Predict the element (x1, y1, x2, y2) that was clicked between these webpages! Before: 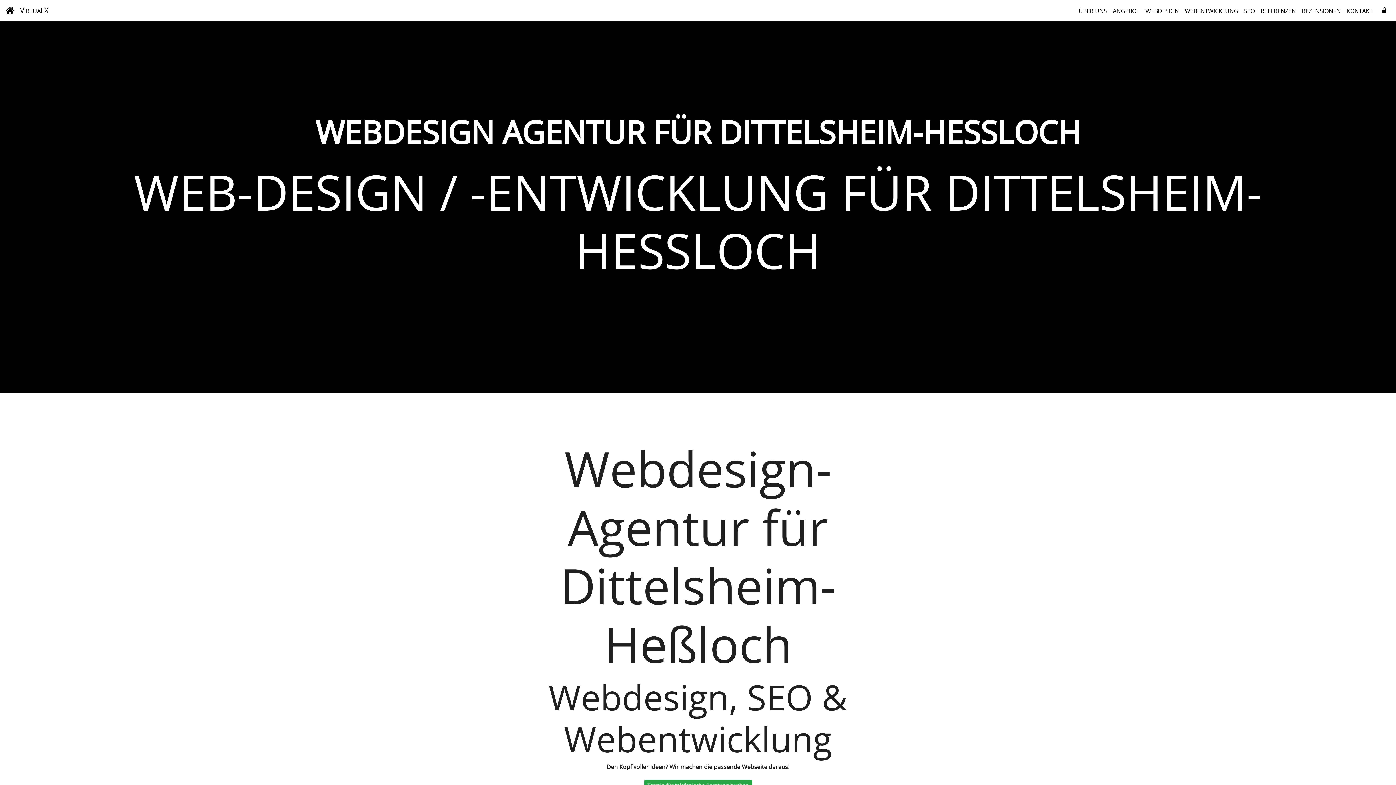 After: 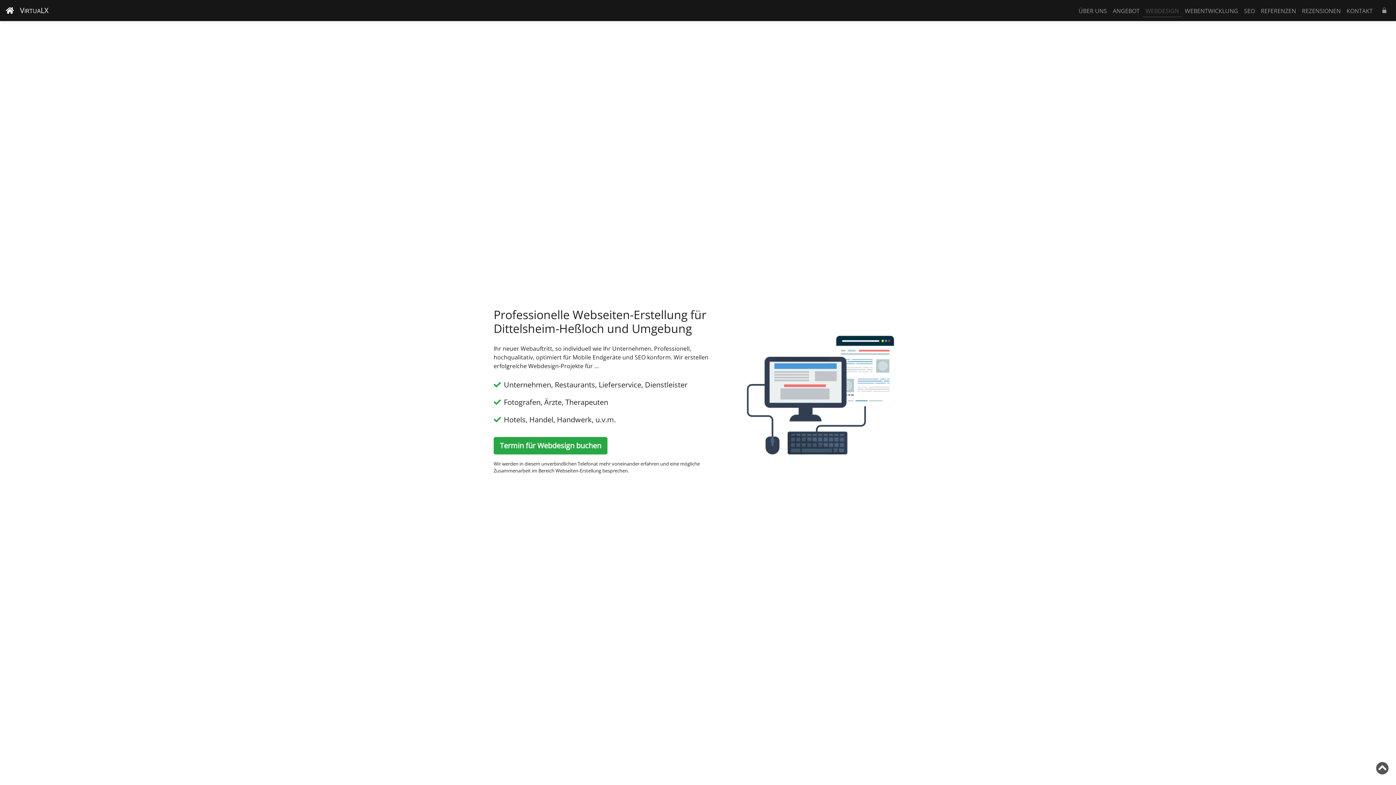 Action: bbox: (1142, 3, 1182, 17) label: WEBDESIGN